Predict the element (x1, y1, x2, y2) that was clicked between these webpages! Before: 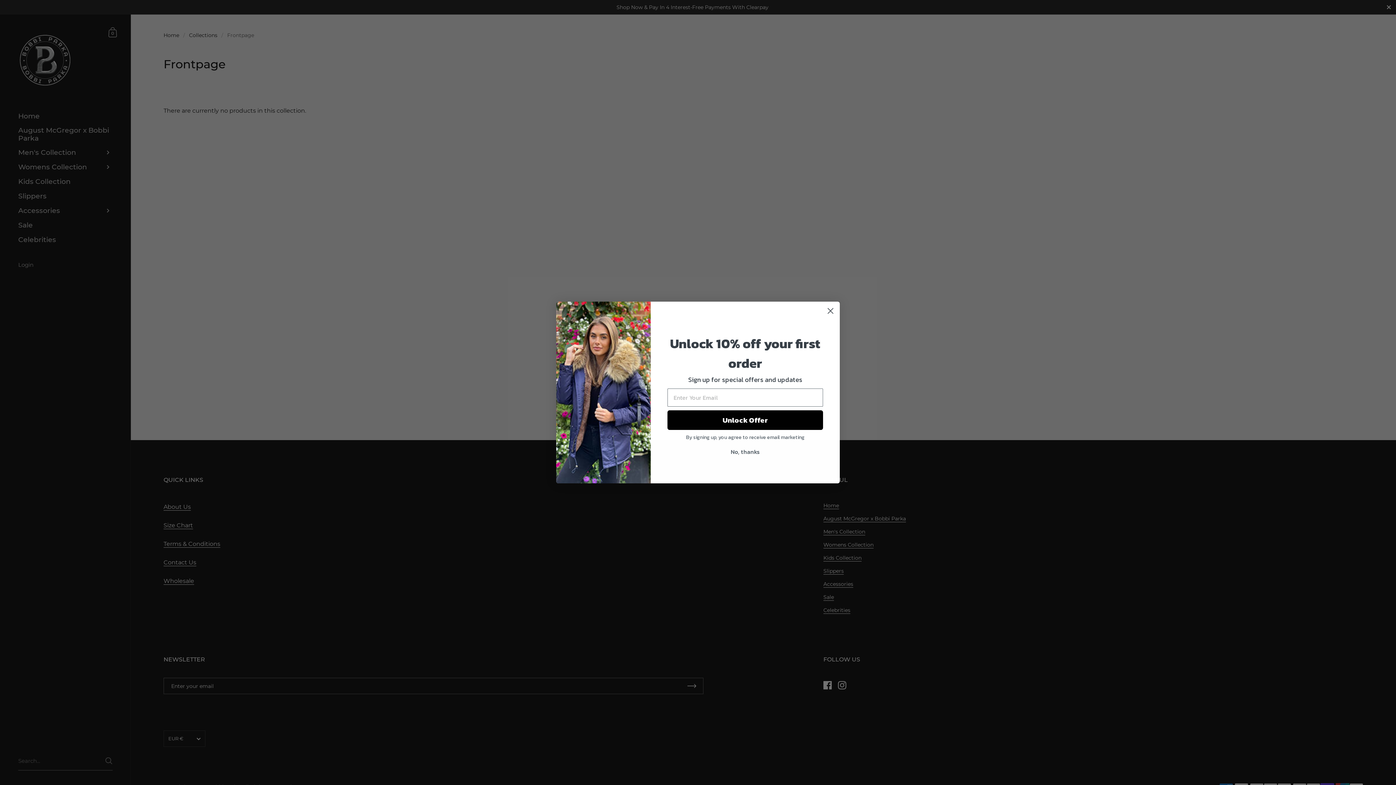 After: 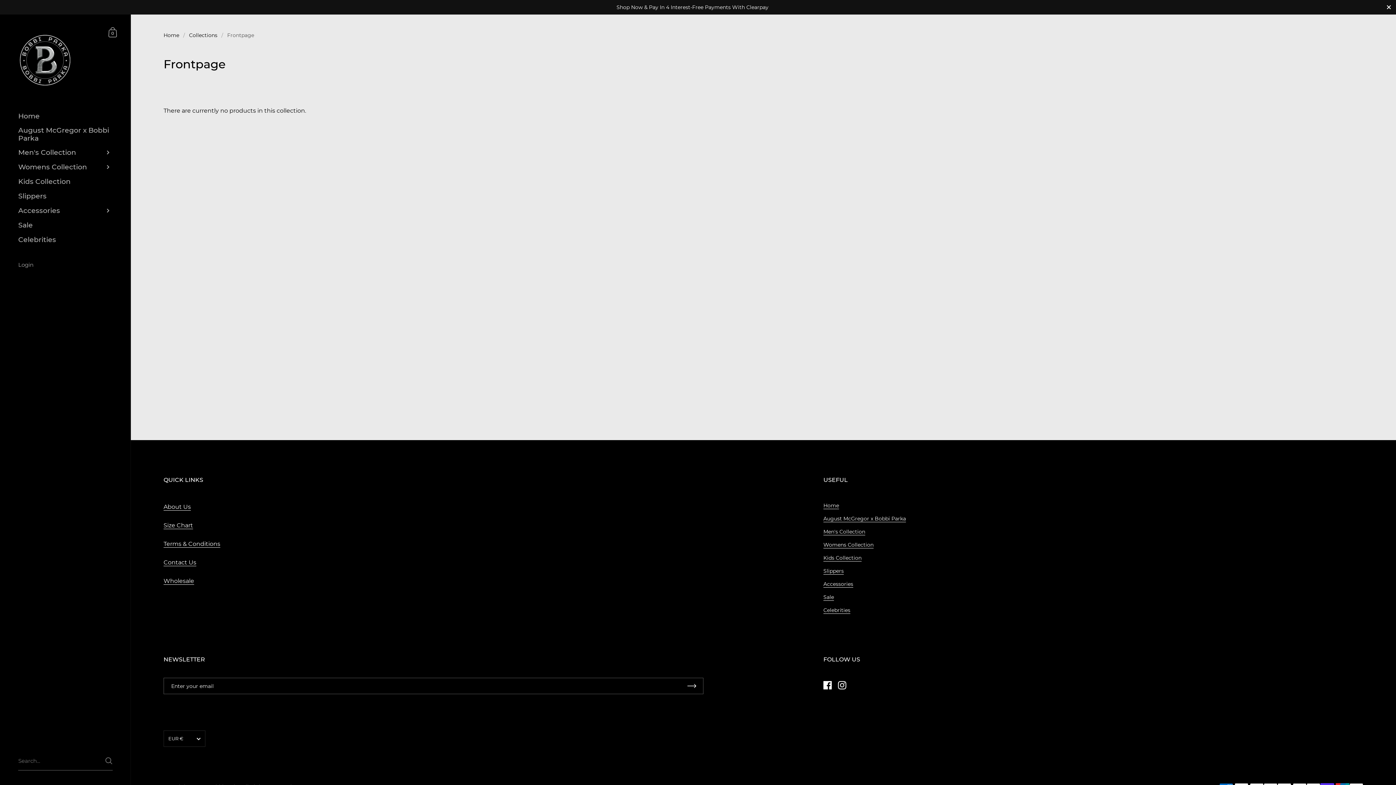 Action: bbox: (667, 445, 823, 458) label: No, thanks